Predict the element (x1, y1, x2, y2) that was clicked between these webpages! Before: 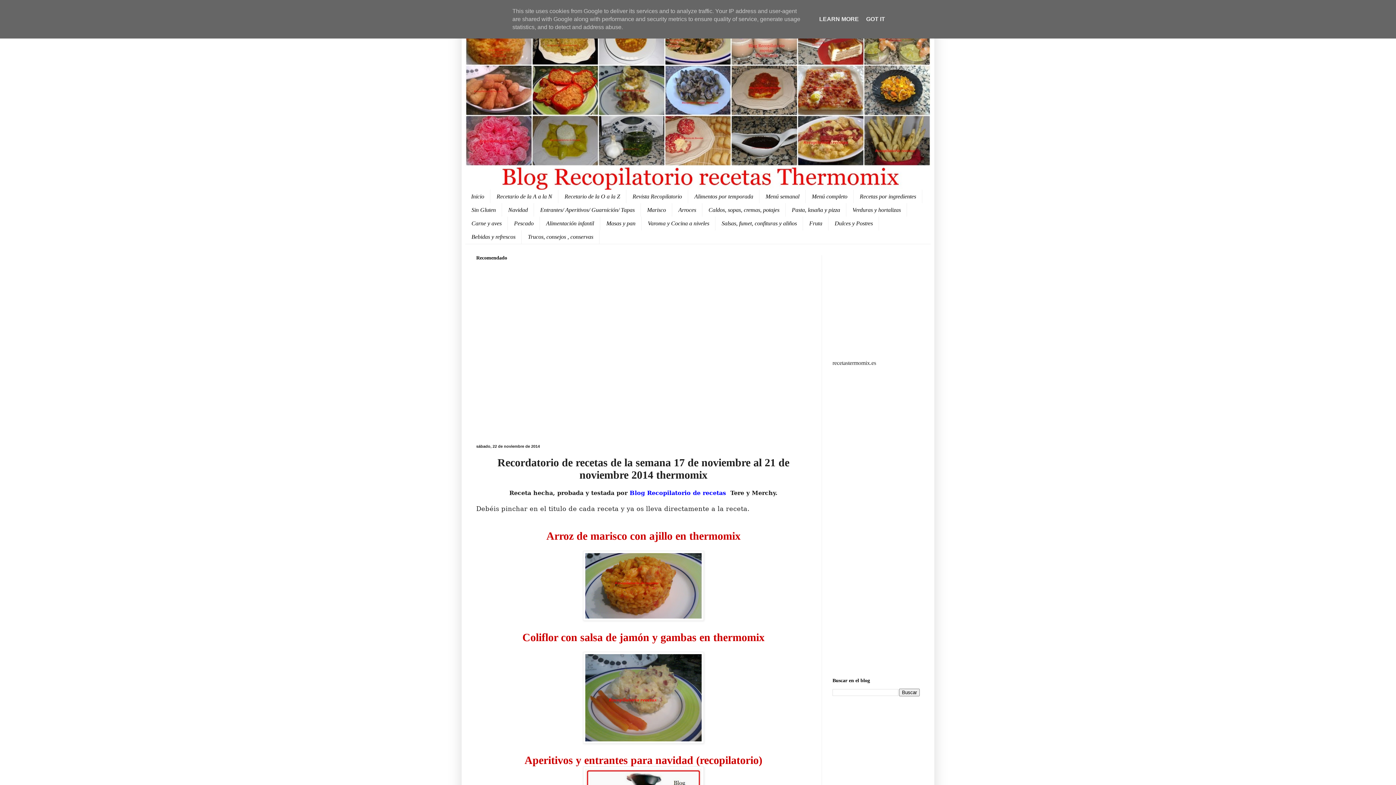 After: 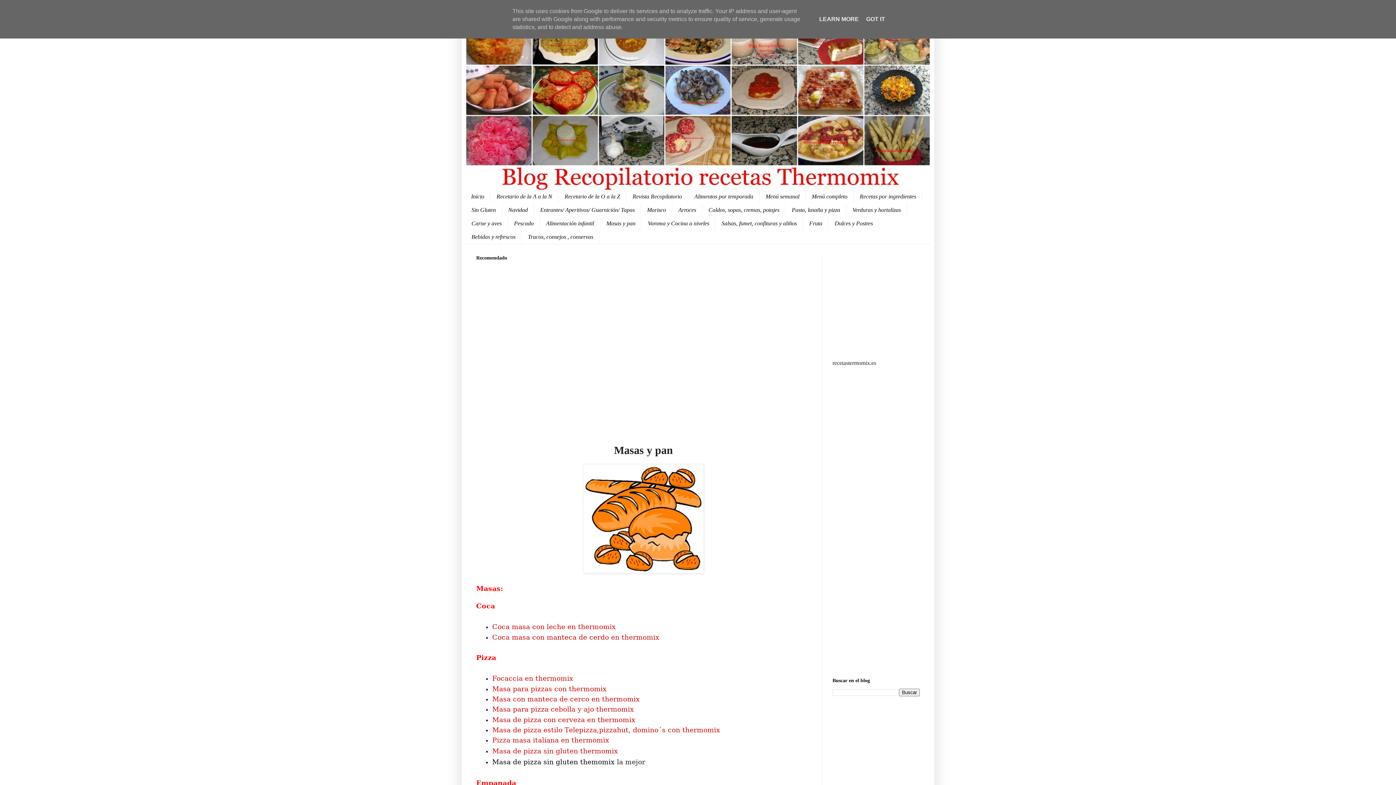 Action: bbox: (600, 216, 641, 230) label: Masas y pan